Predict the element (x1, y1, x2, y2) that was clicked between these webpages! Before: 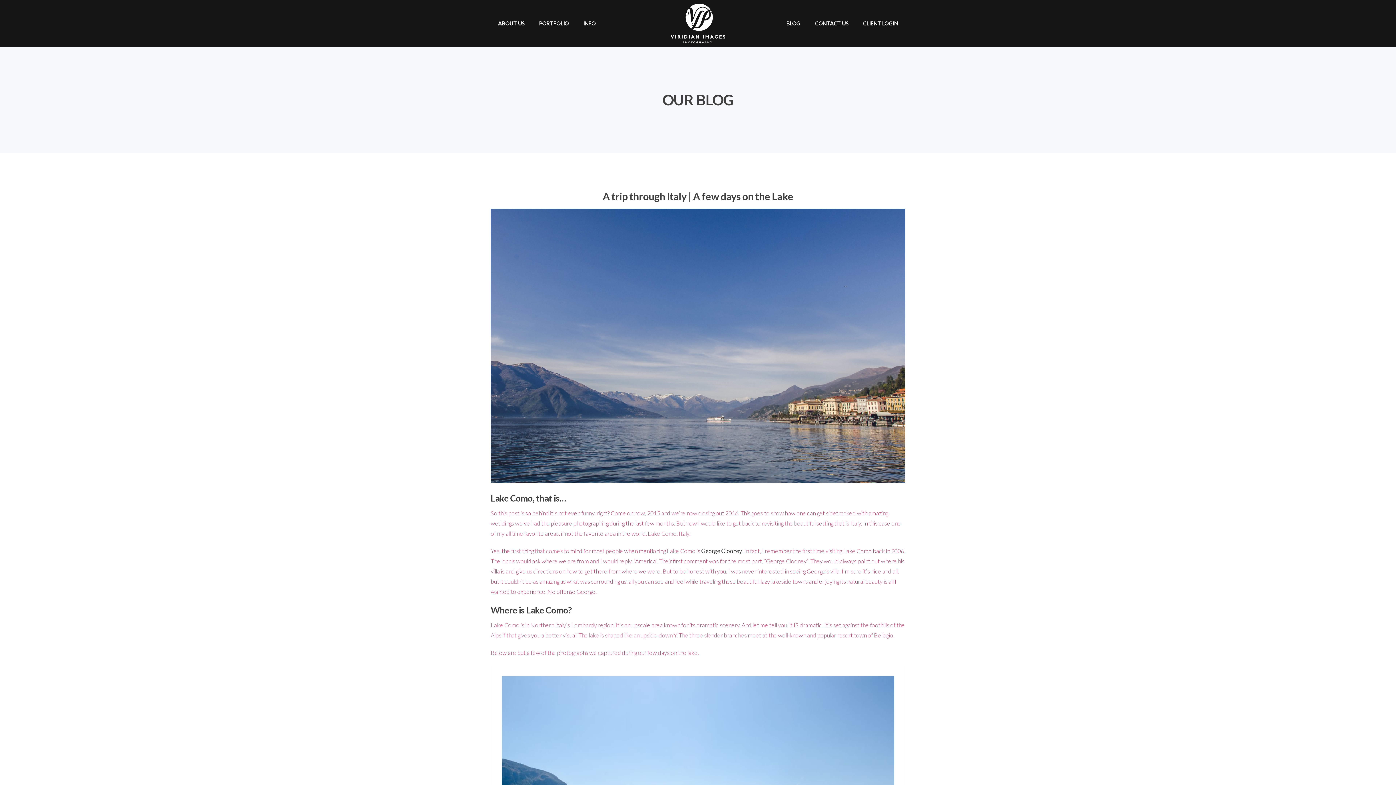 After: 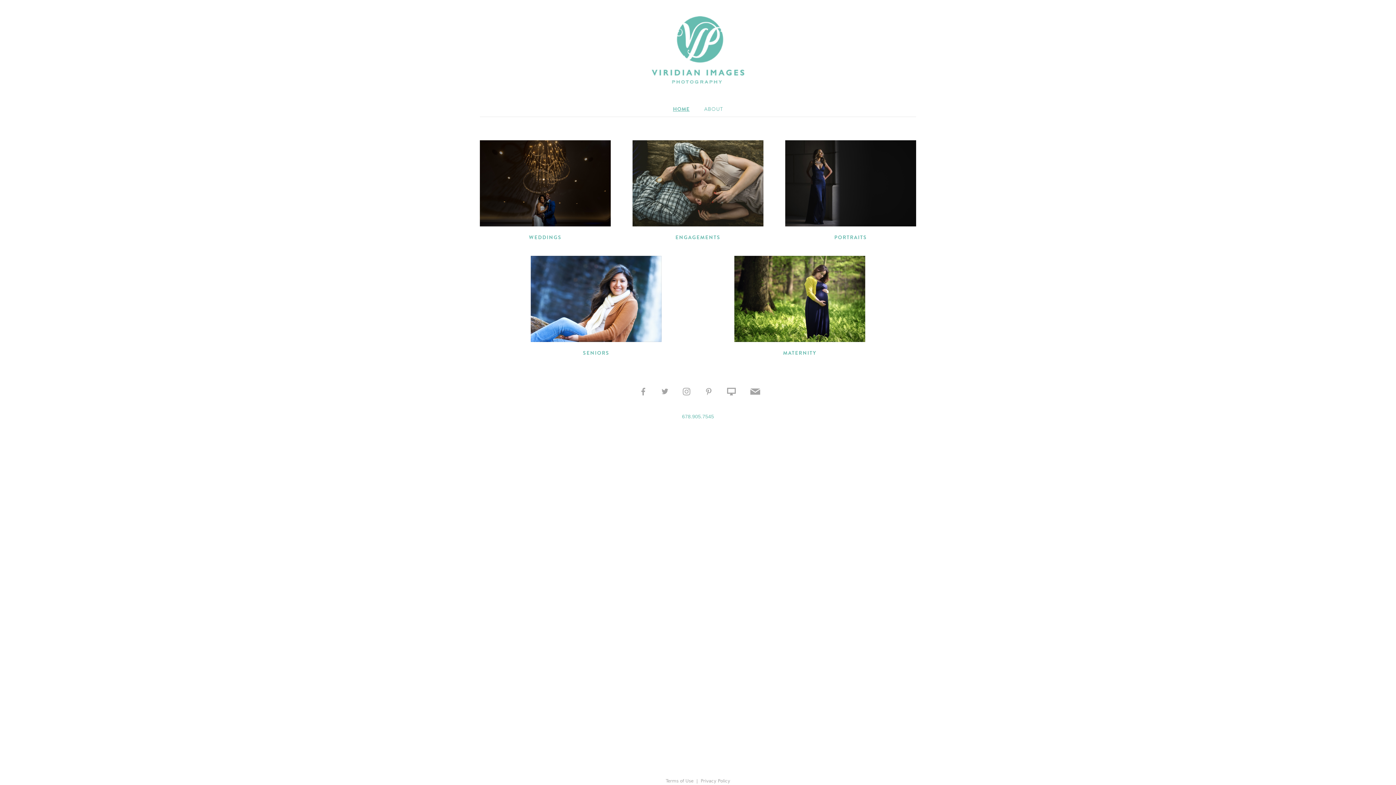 Action: bbox: (856, 7, 905, 39) label: CLIENT LOGIN